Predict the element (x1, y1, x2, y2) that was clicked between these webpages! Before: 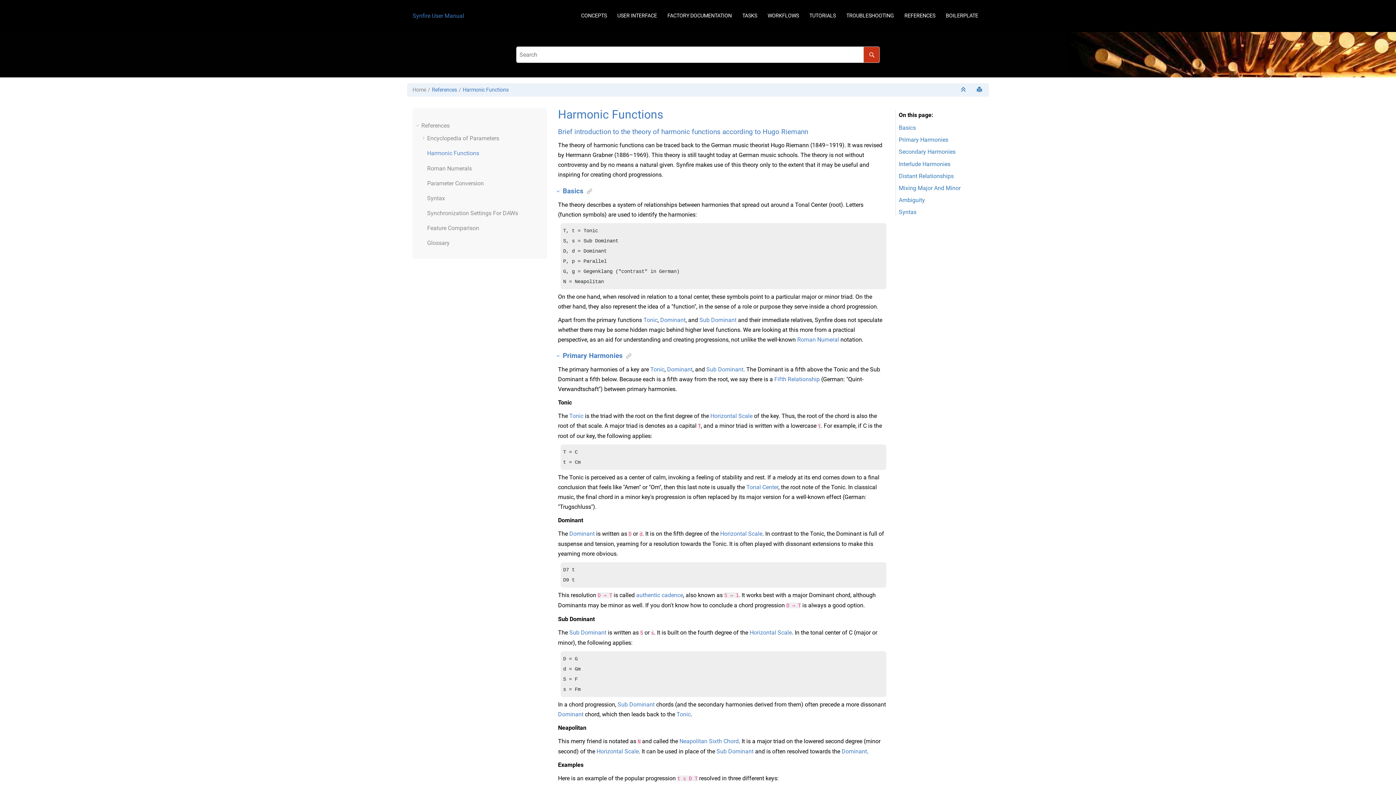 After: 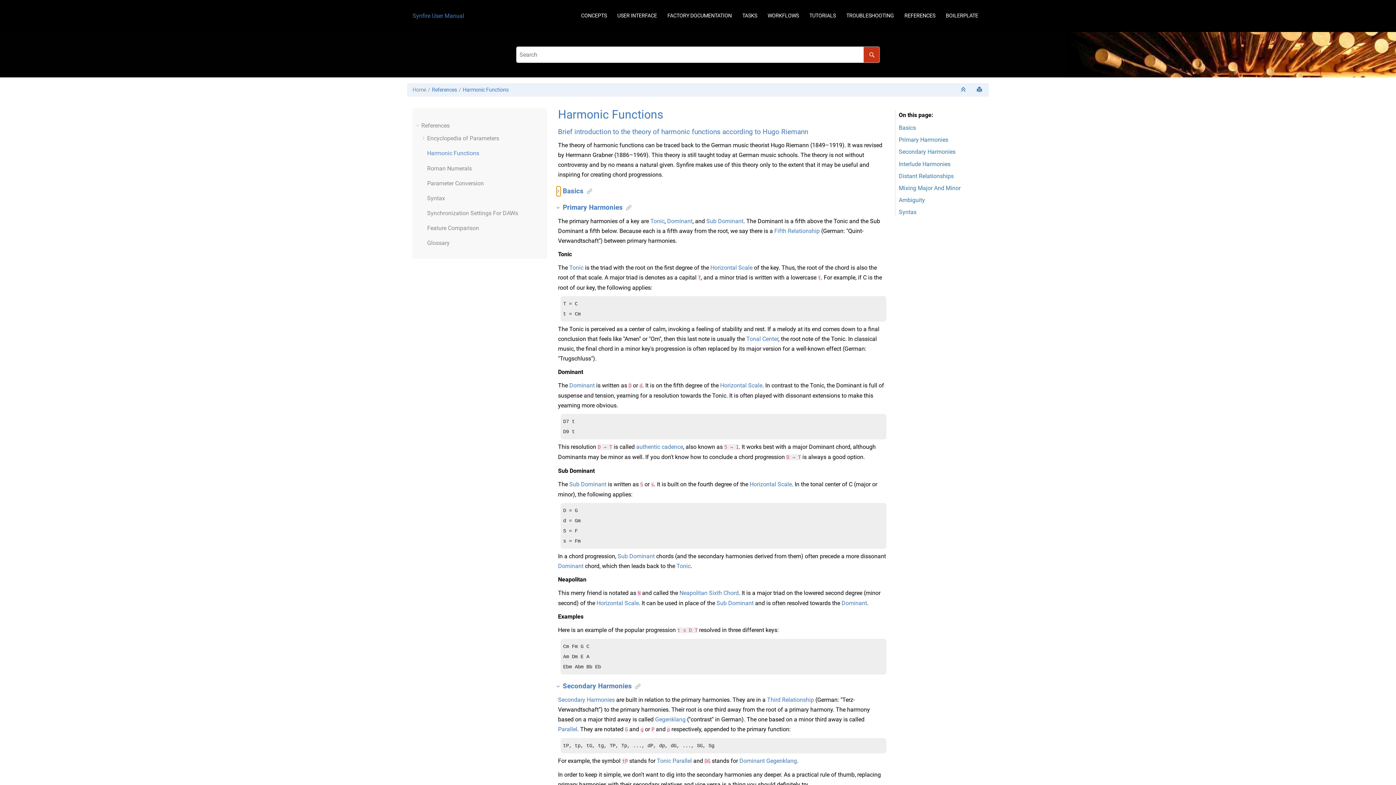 Action: label: Collapse bbox: (556, 186, 561, 196)